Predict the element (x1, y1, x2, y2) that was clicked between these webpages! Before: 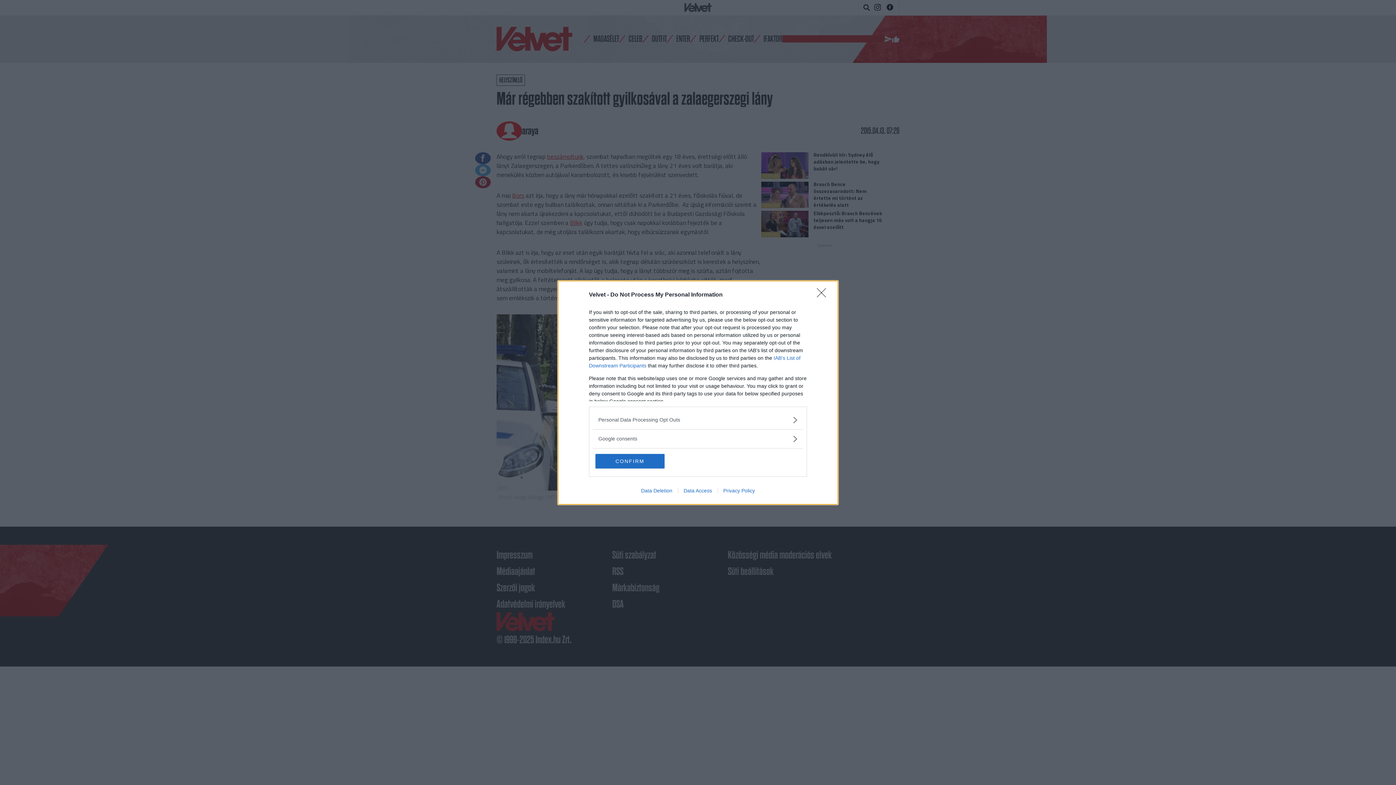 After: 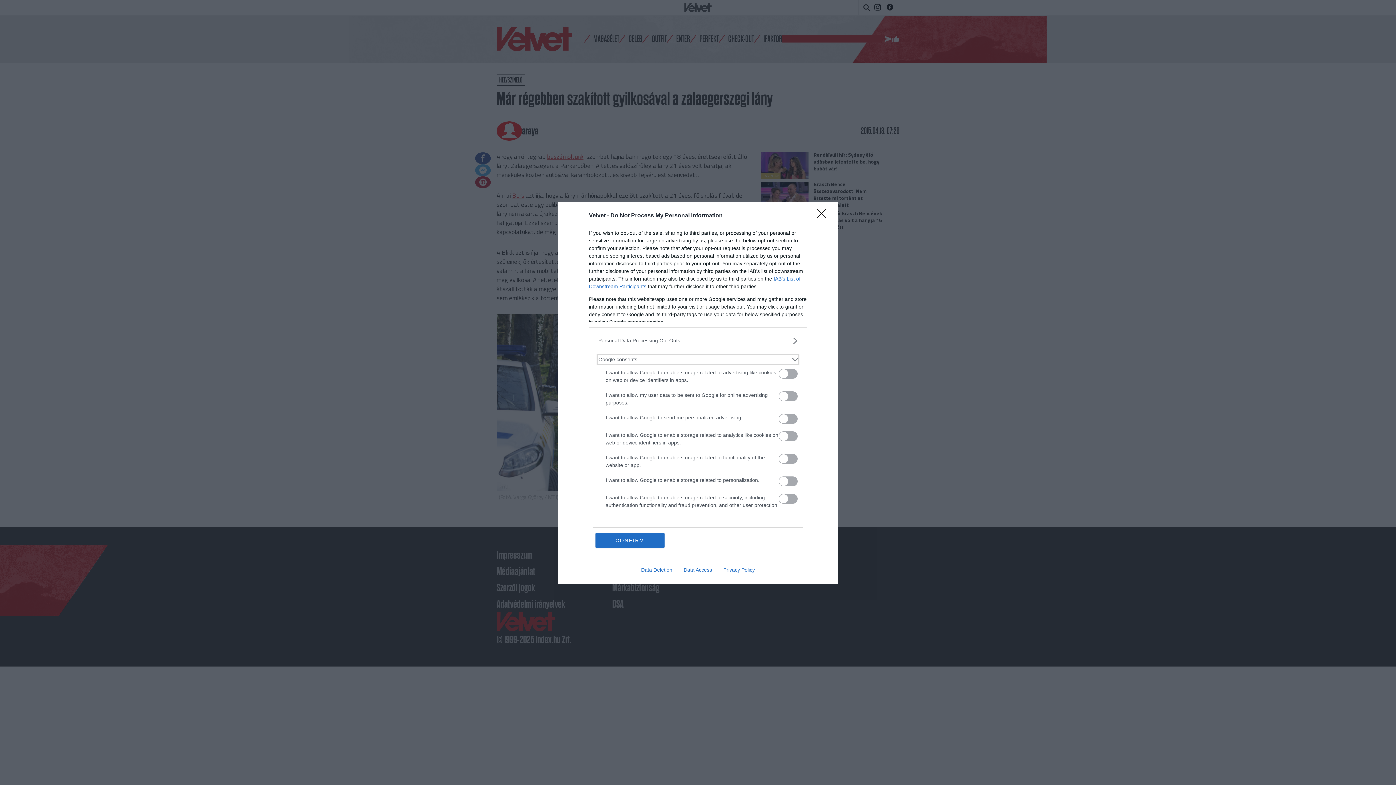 Action: bbox: (598, 435, 797, 442) label: Google consents